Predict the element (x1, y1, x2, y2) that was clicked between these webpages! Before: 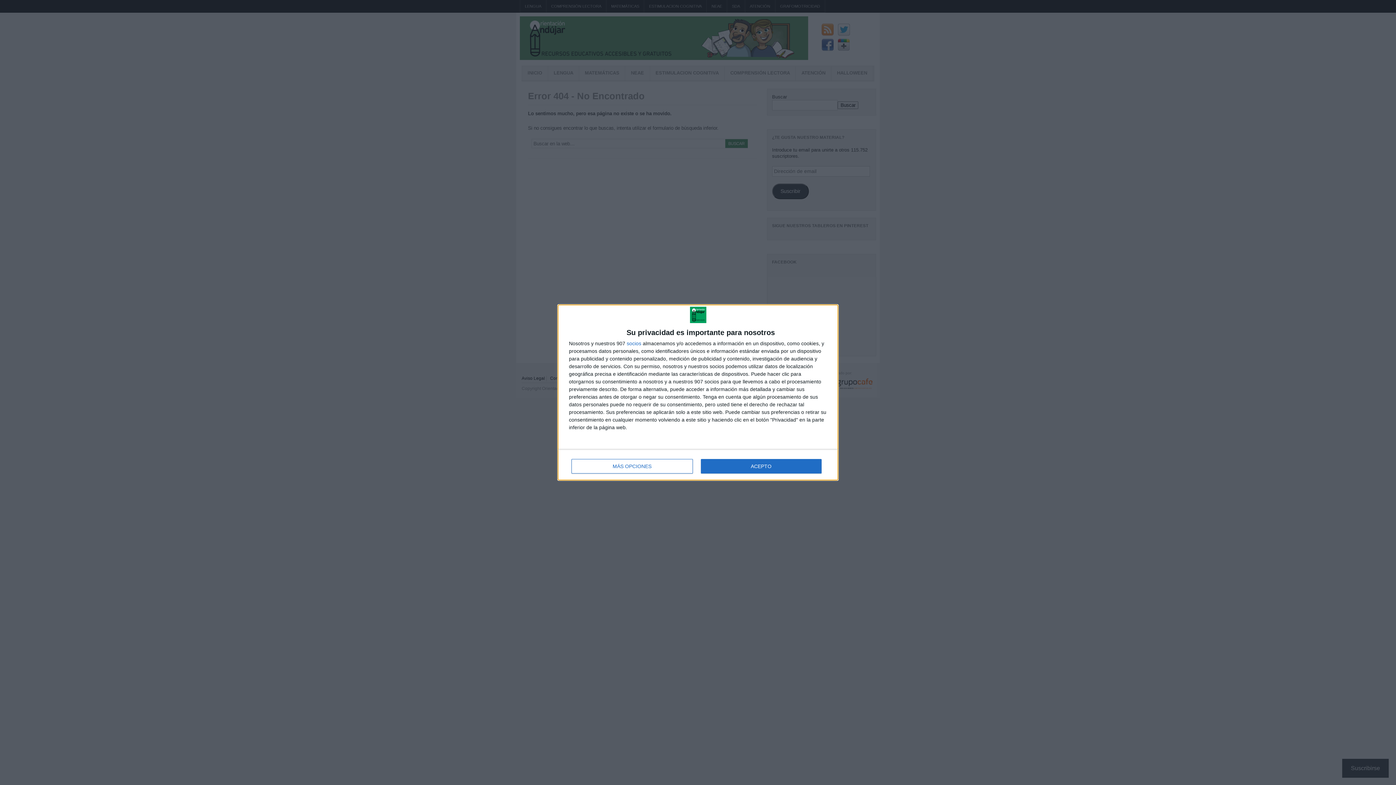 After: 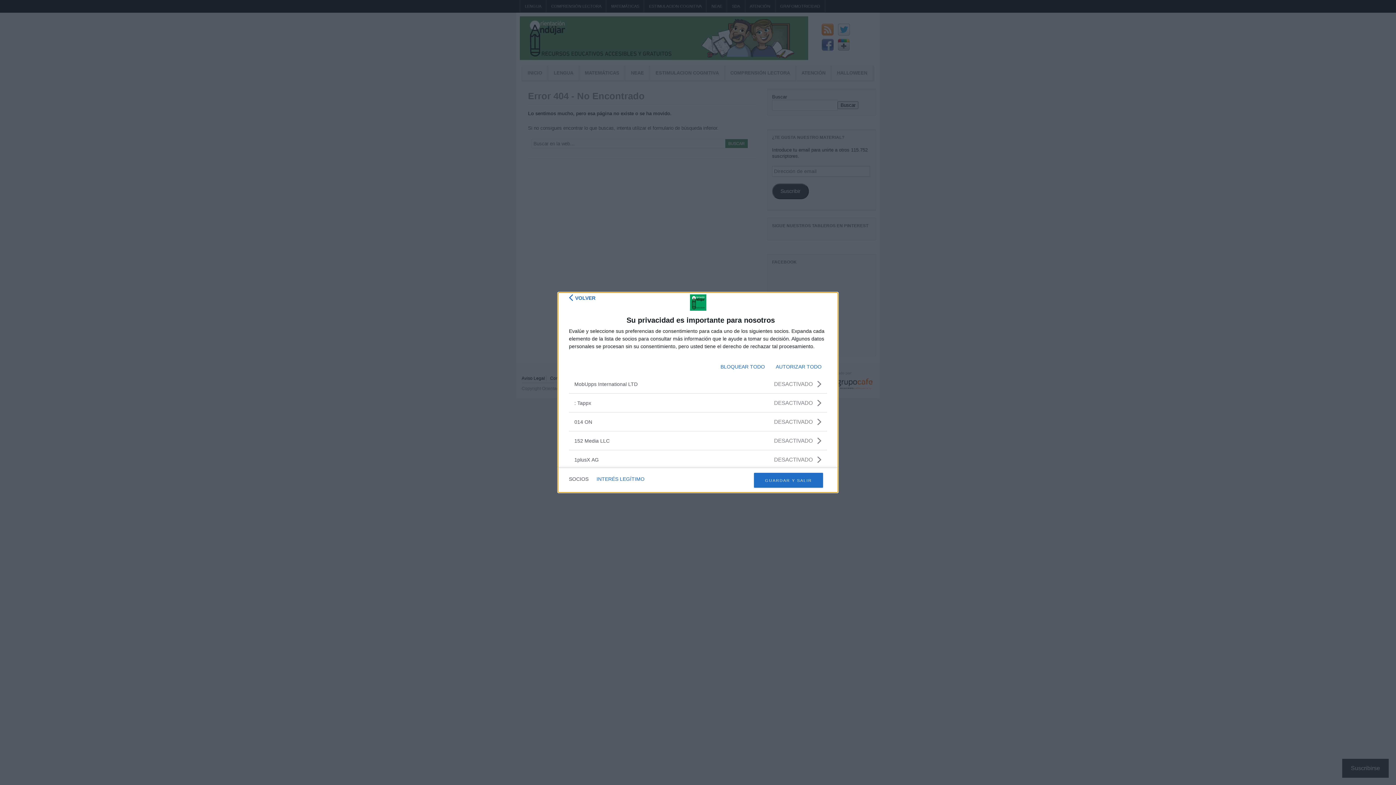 Action: bbox: (626, 341, 641, 346) label: socios